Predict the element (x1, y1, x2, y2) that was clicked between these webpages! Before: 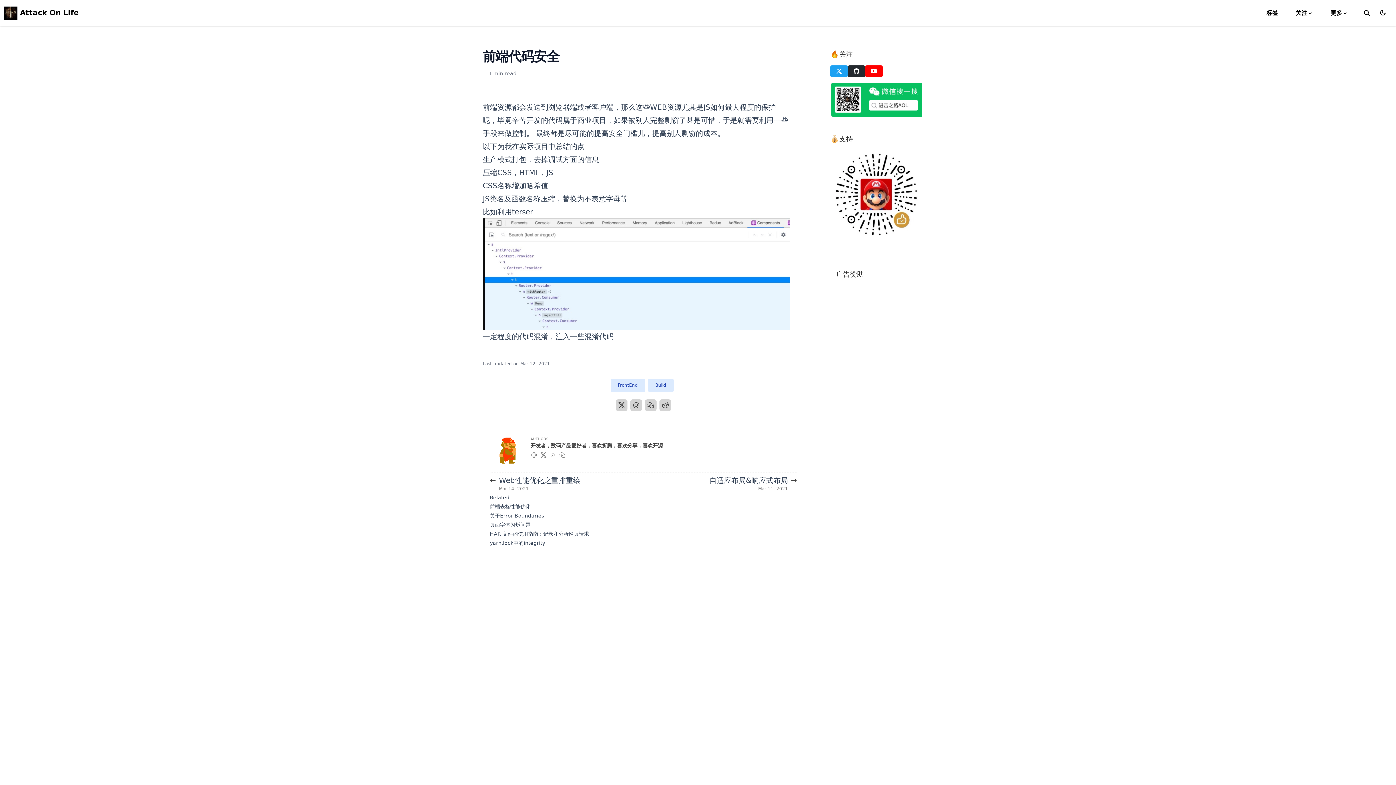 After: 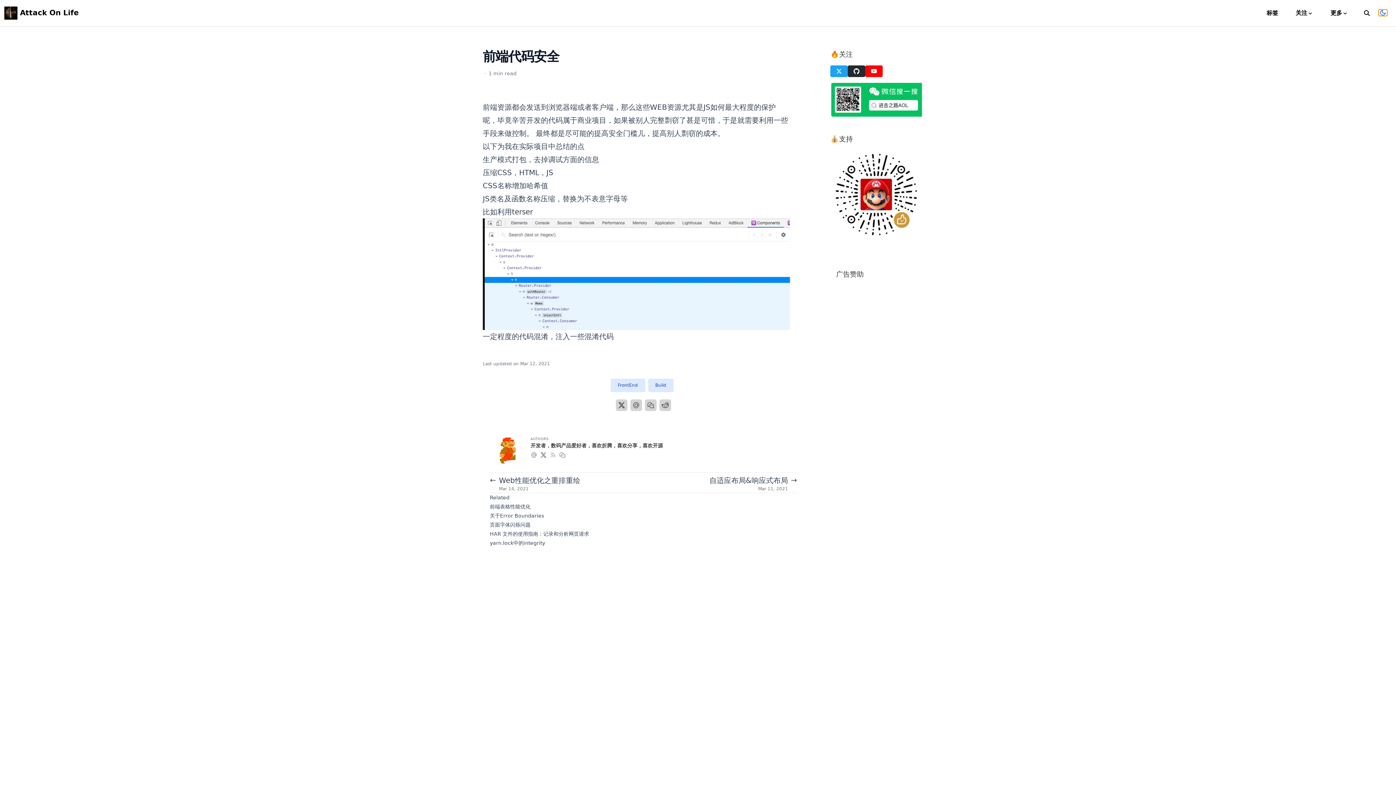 Action: bbox: (1378, 9, 1387, 15)